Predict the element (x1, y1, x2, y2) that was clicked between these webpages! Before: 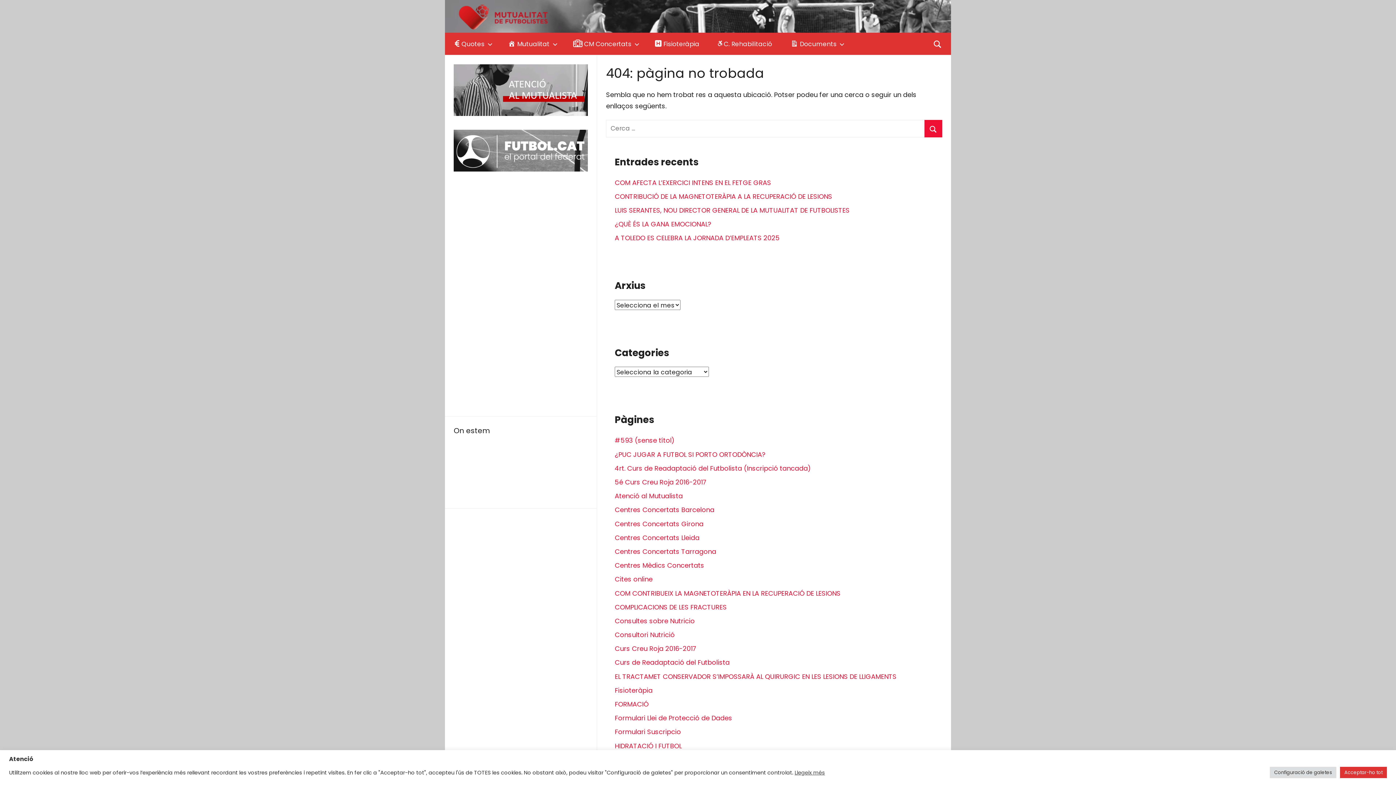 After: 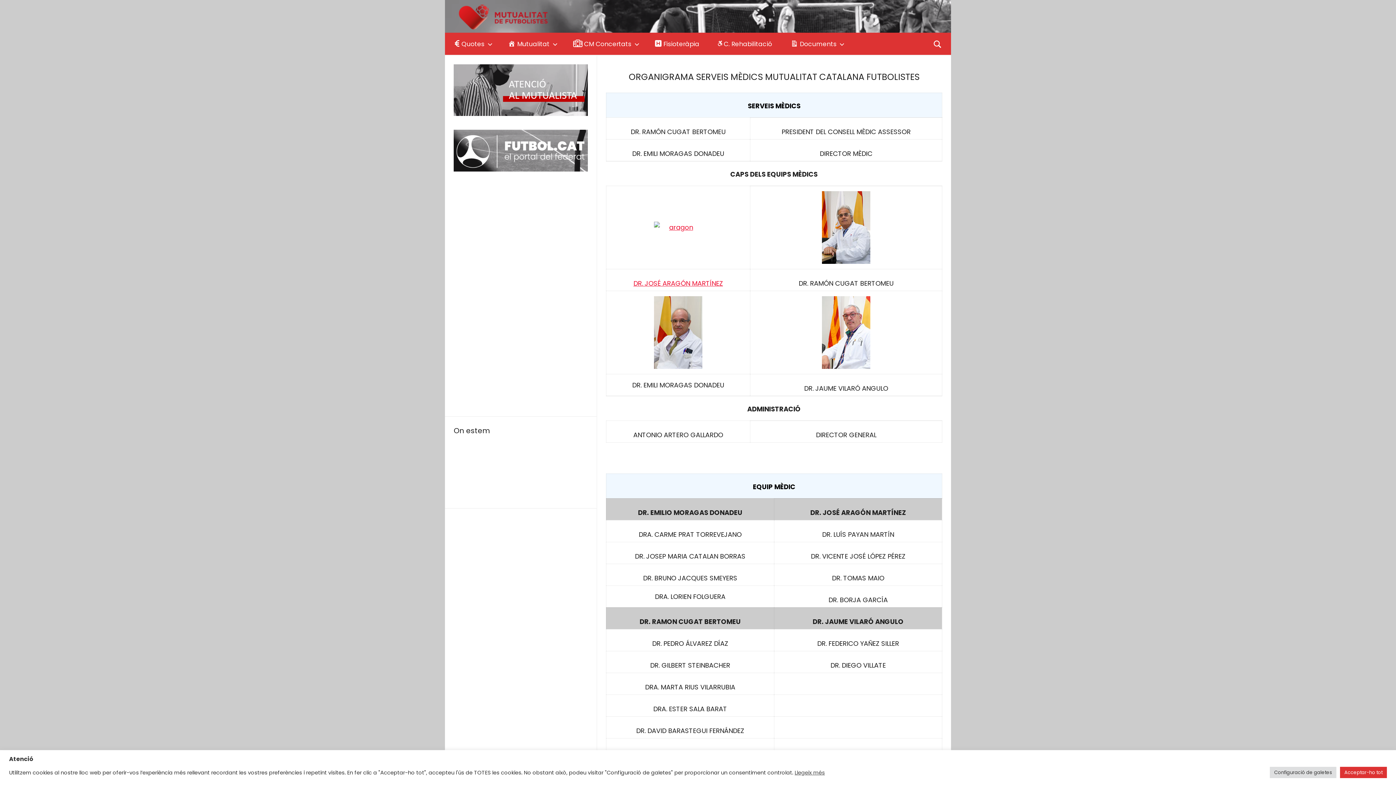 Action: bbox: (614, 436, 674, 445) label: #593 (sense títol)